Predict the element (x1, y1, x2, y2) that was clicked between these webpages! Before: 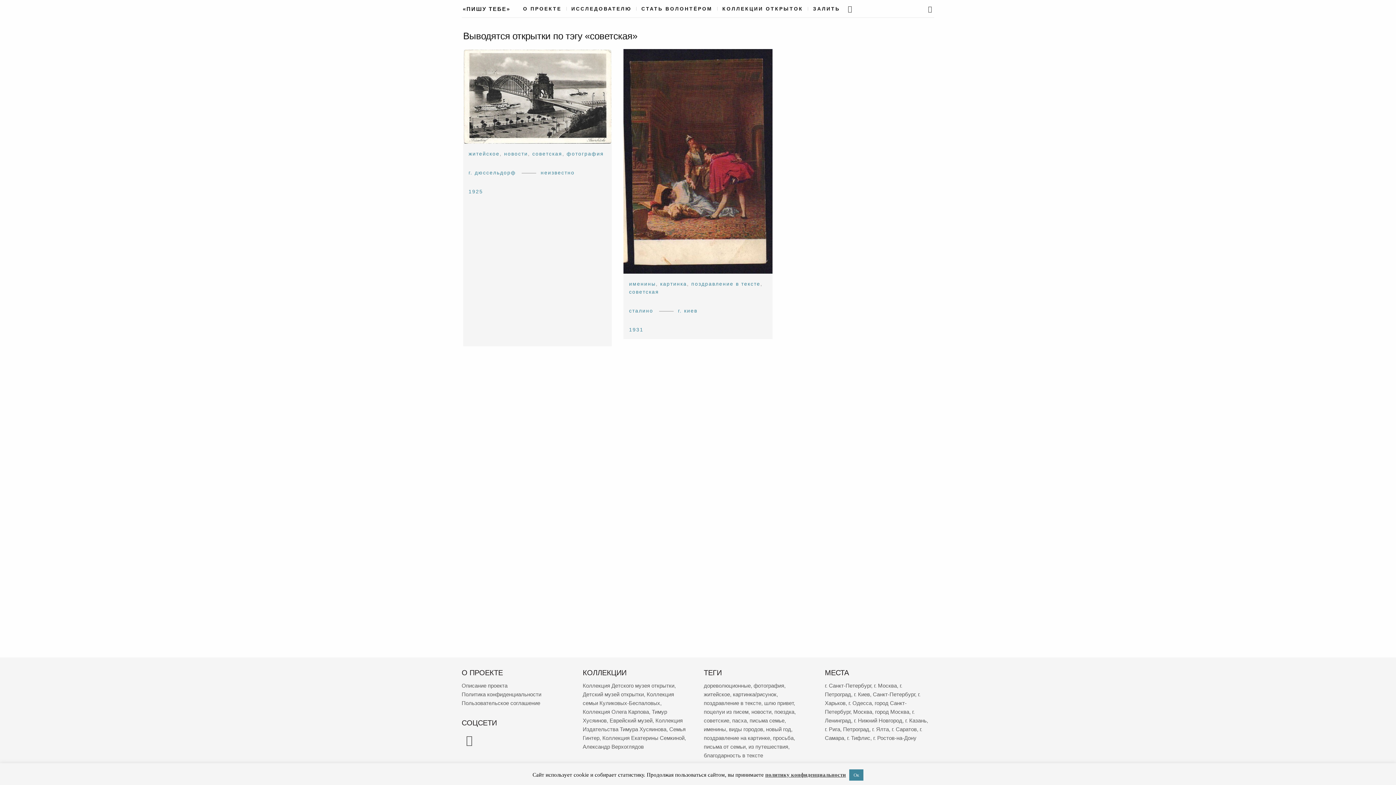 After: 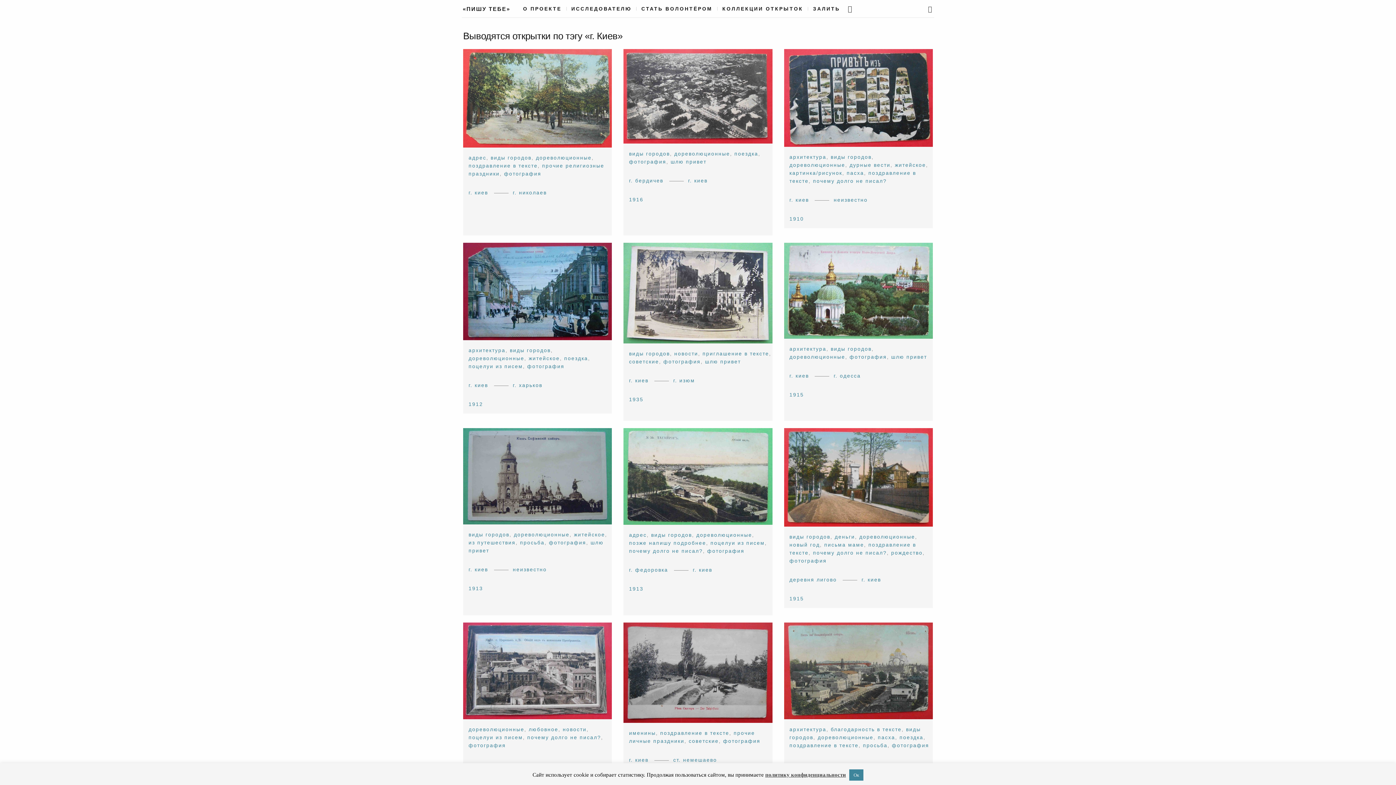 Action: label: г. киев bbox: (678, 307, 697, 313)